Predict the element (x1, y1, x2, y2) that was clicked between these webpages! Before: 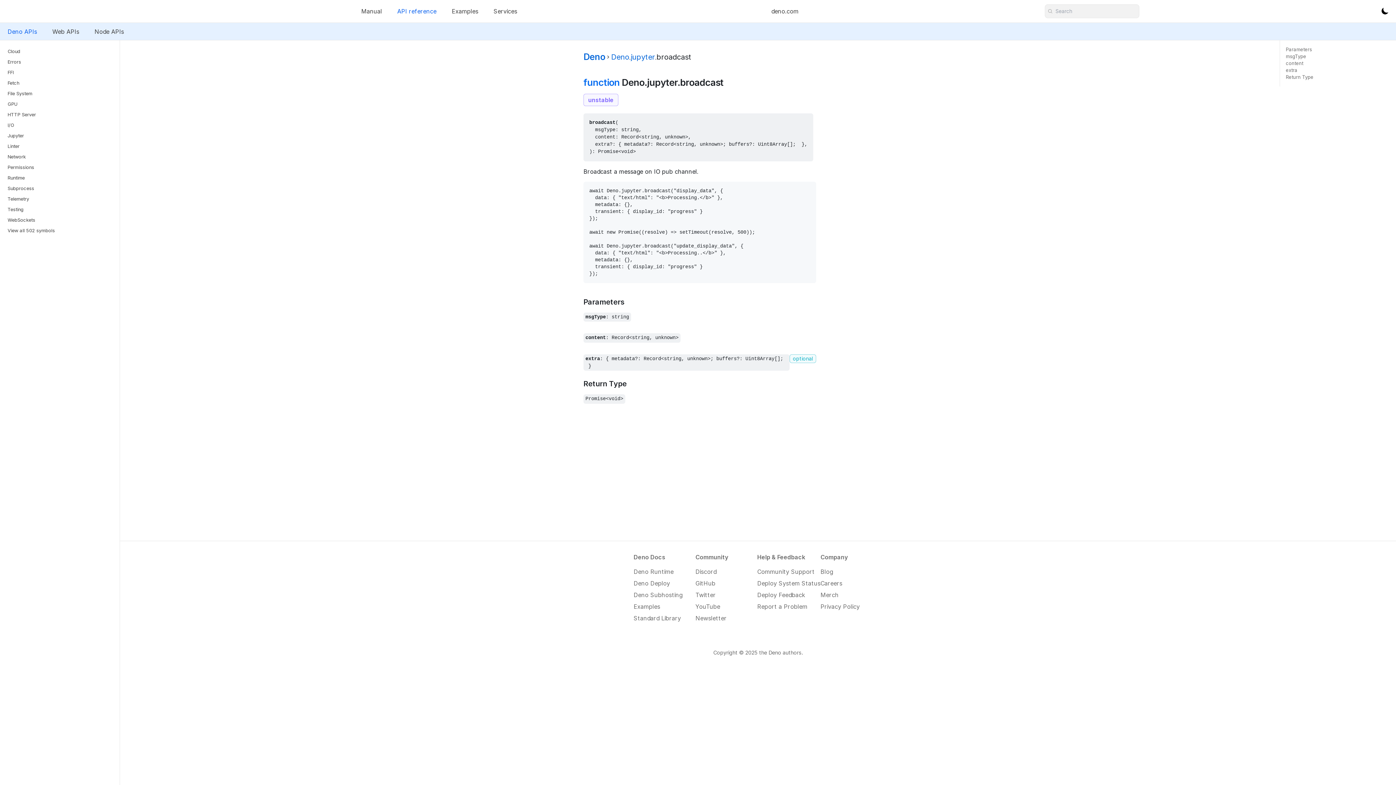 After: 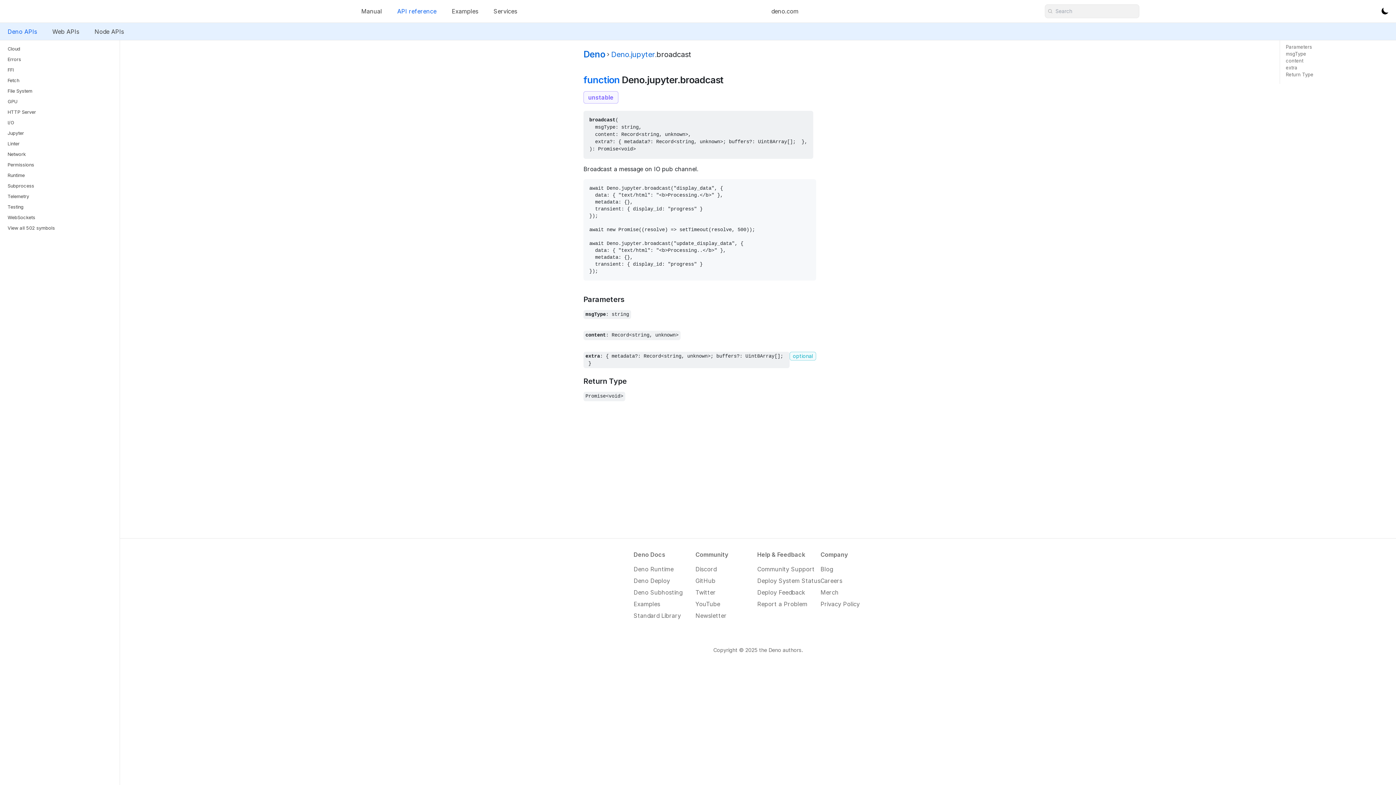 Action: bbox: (1286, 53, 1306, 59) label: msgType